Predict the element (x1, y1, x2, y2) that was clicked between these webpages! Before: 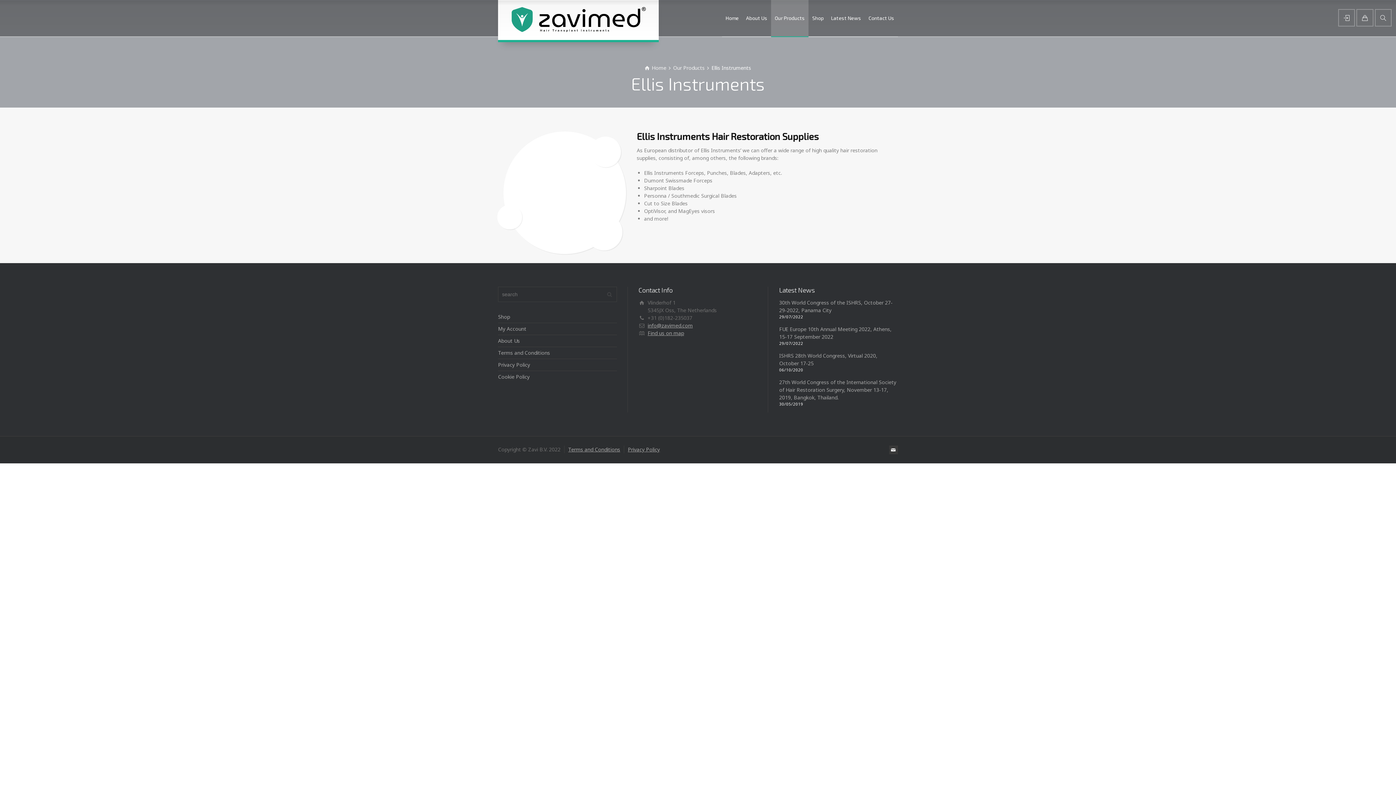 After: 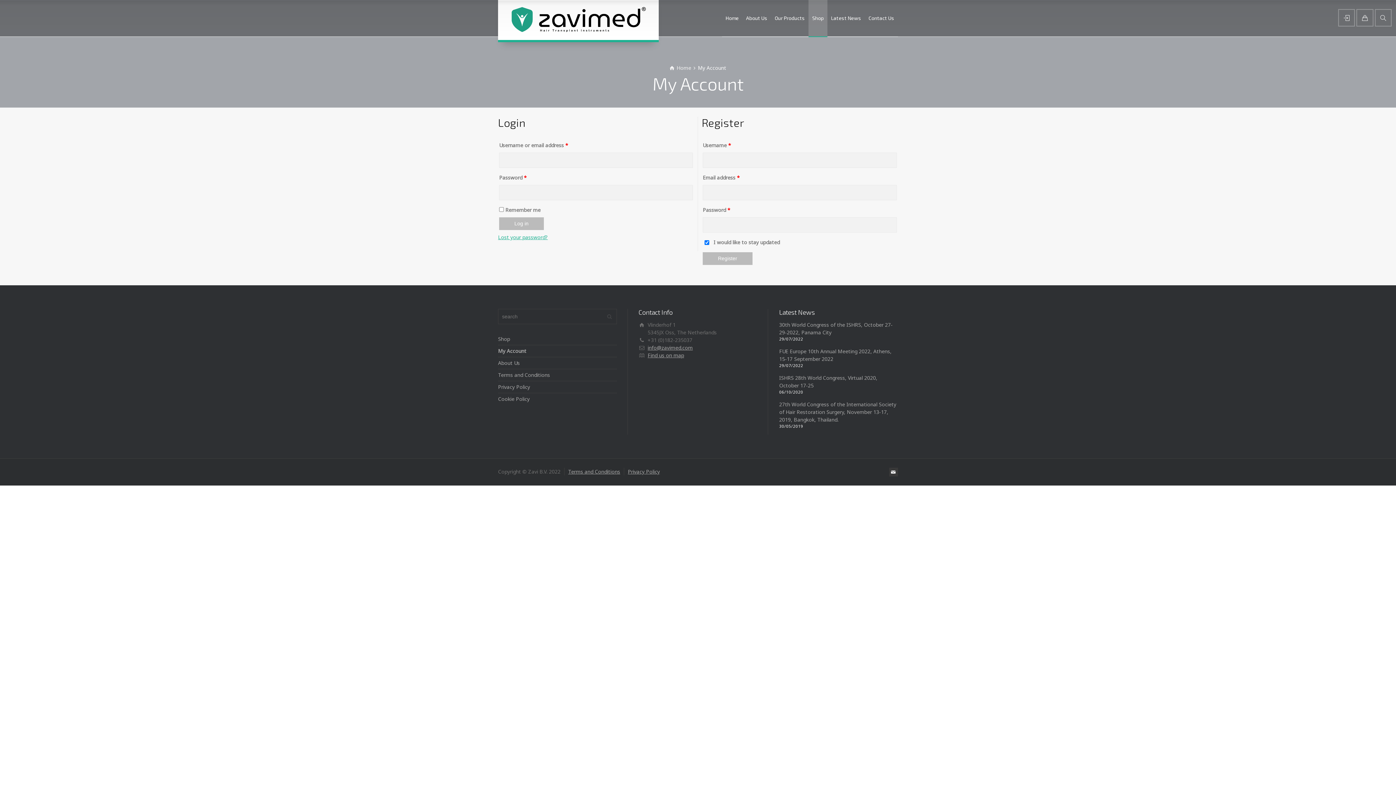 Action: bbox: (498, 325, 526, 332) label: My Account